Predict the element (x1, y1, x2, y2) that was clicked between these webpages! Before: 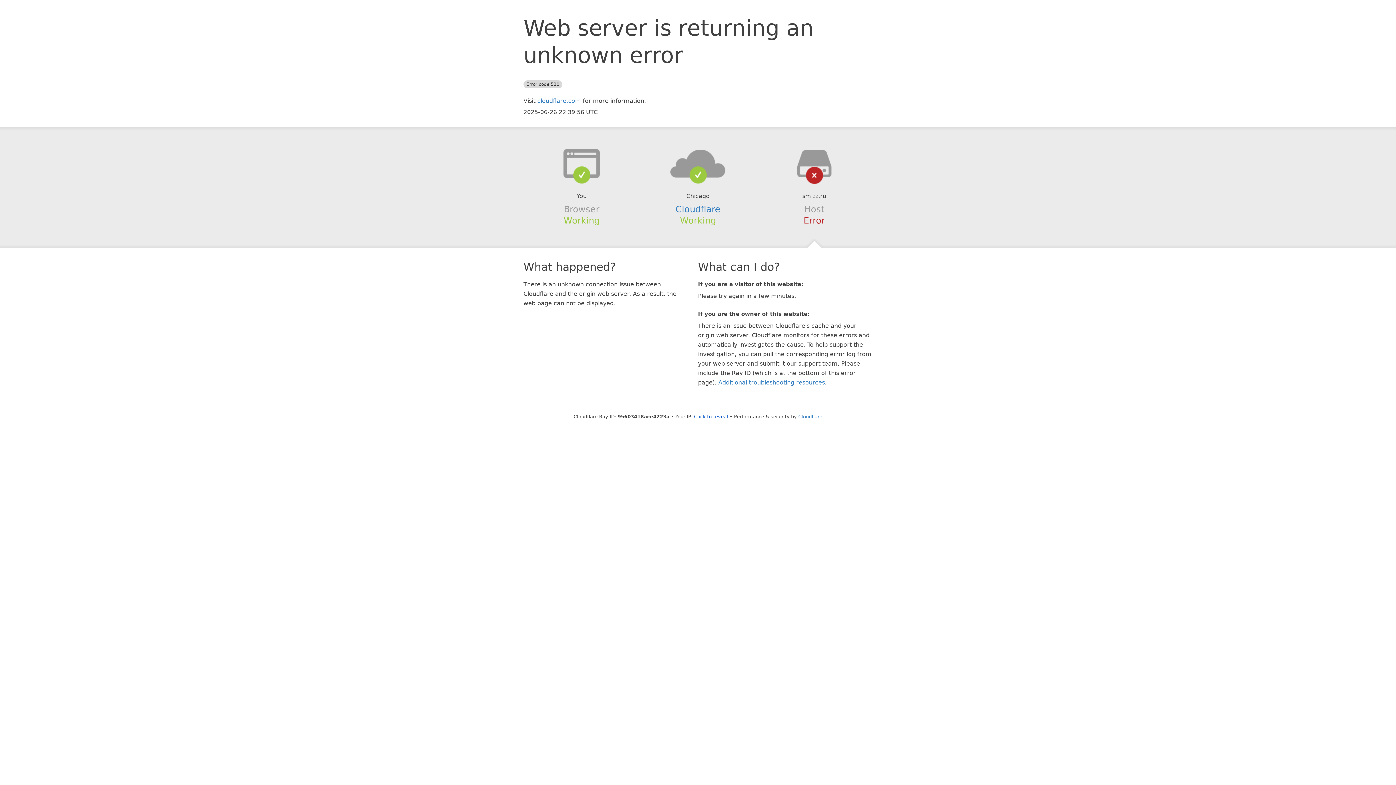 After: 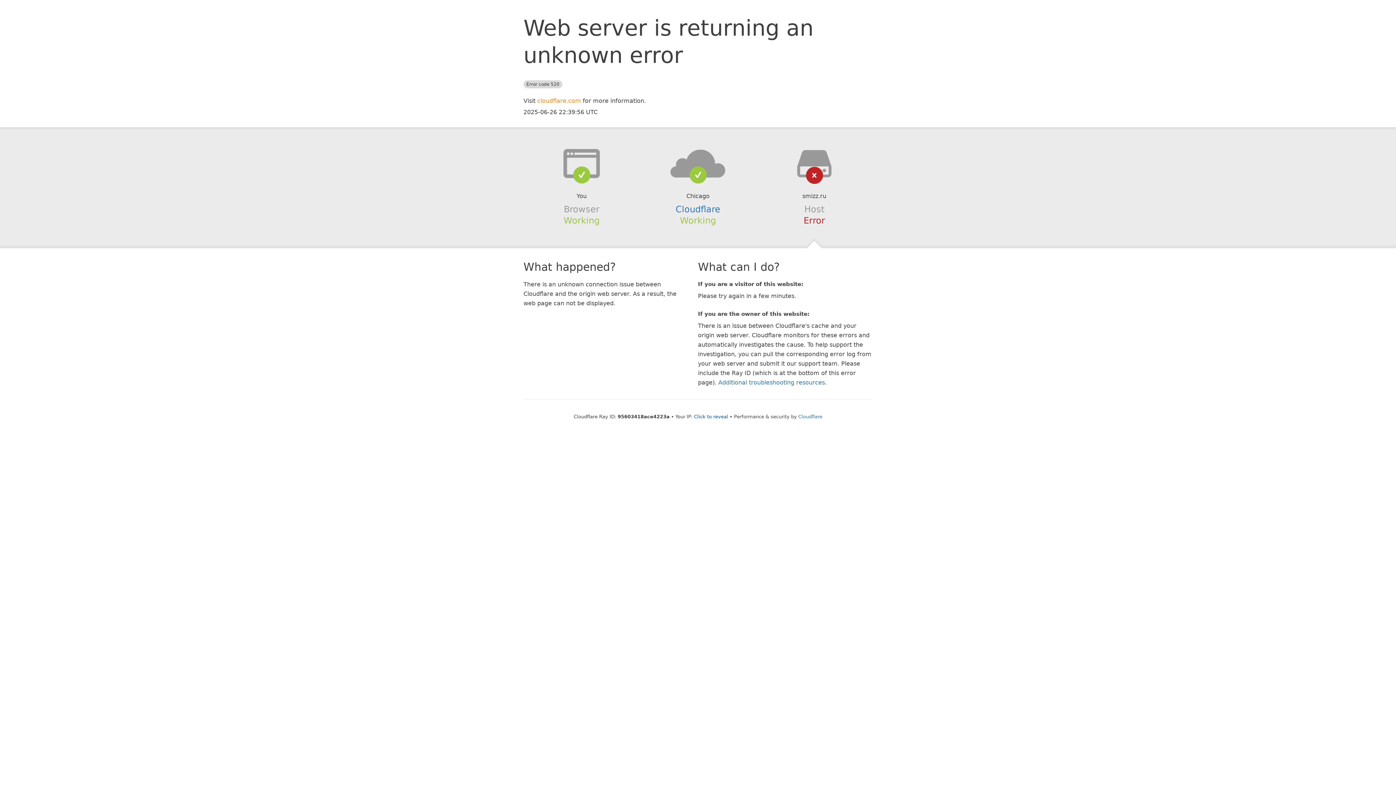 Action: label: cloudflare.com bbox: (537, 97, 581, 104)